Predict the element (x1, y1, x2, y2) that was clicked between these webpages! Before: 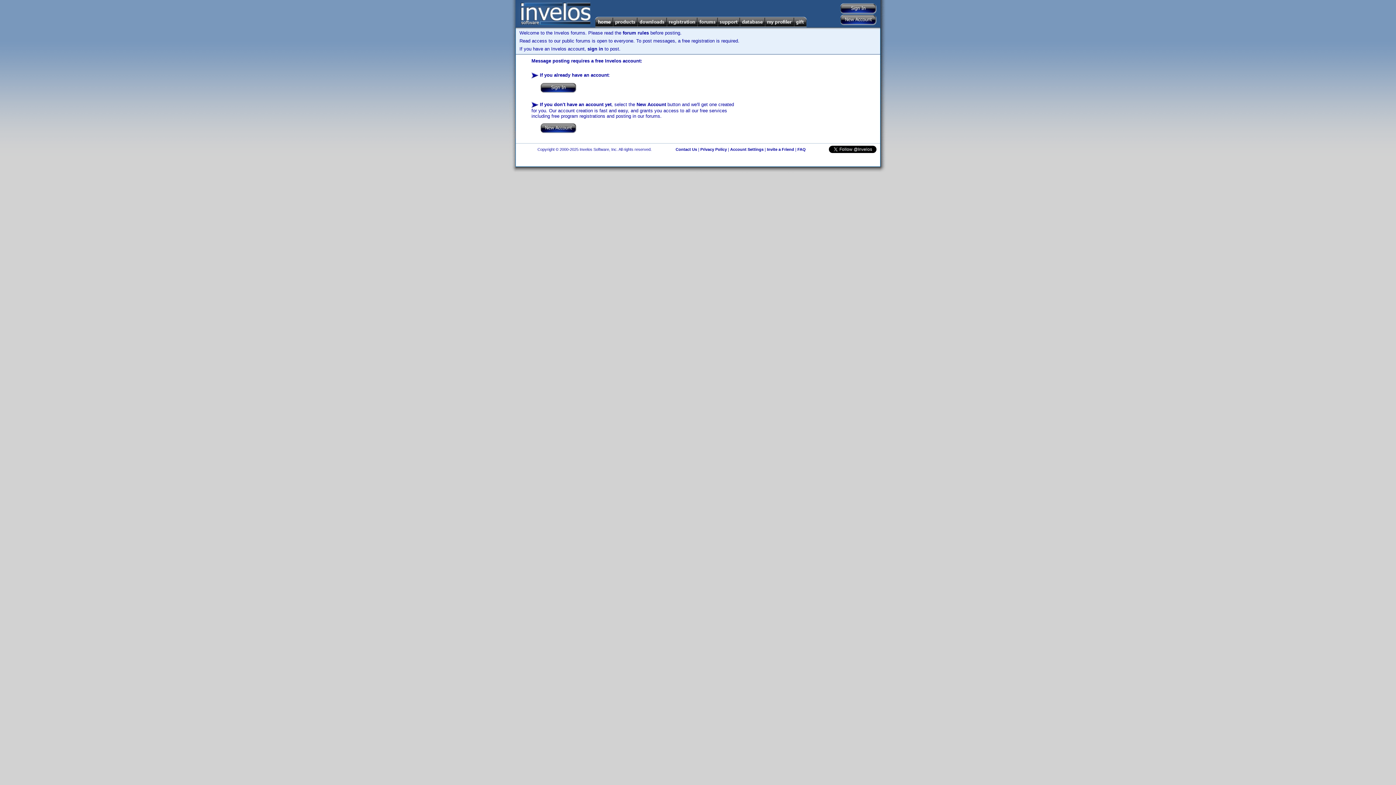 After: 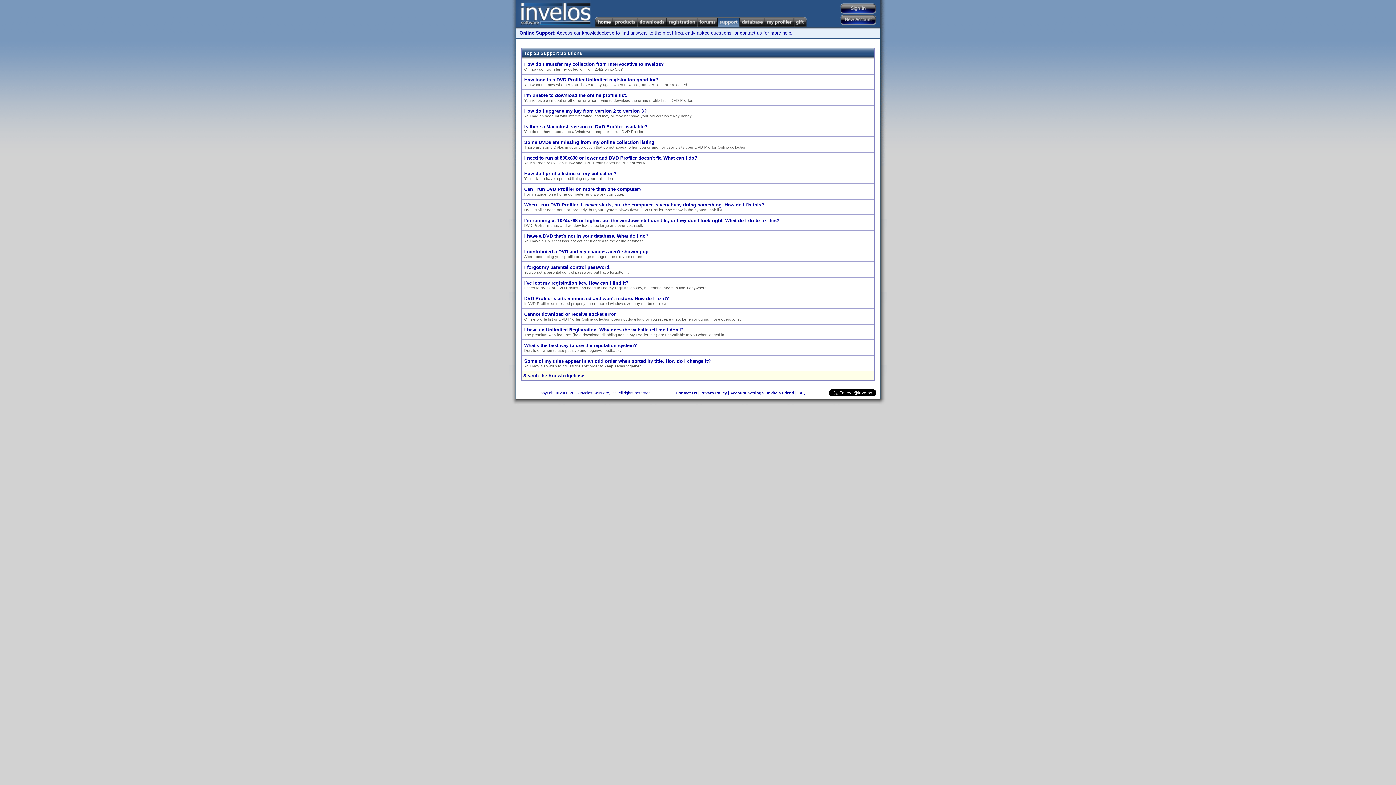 Action: bbox: (797, 147, 806, 151) label: FAQ